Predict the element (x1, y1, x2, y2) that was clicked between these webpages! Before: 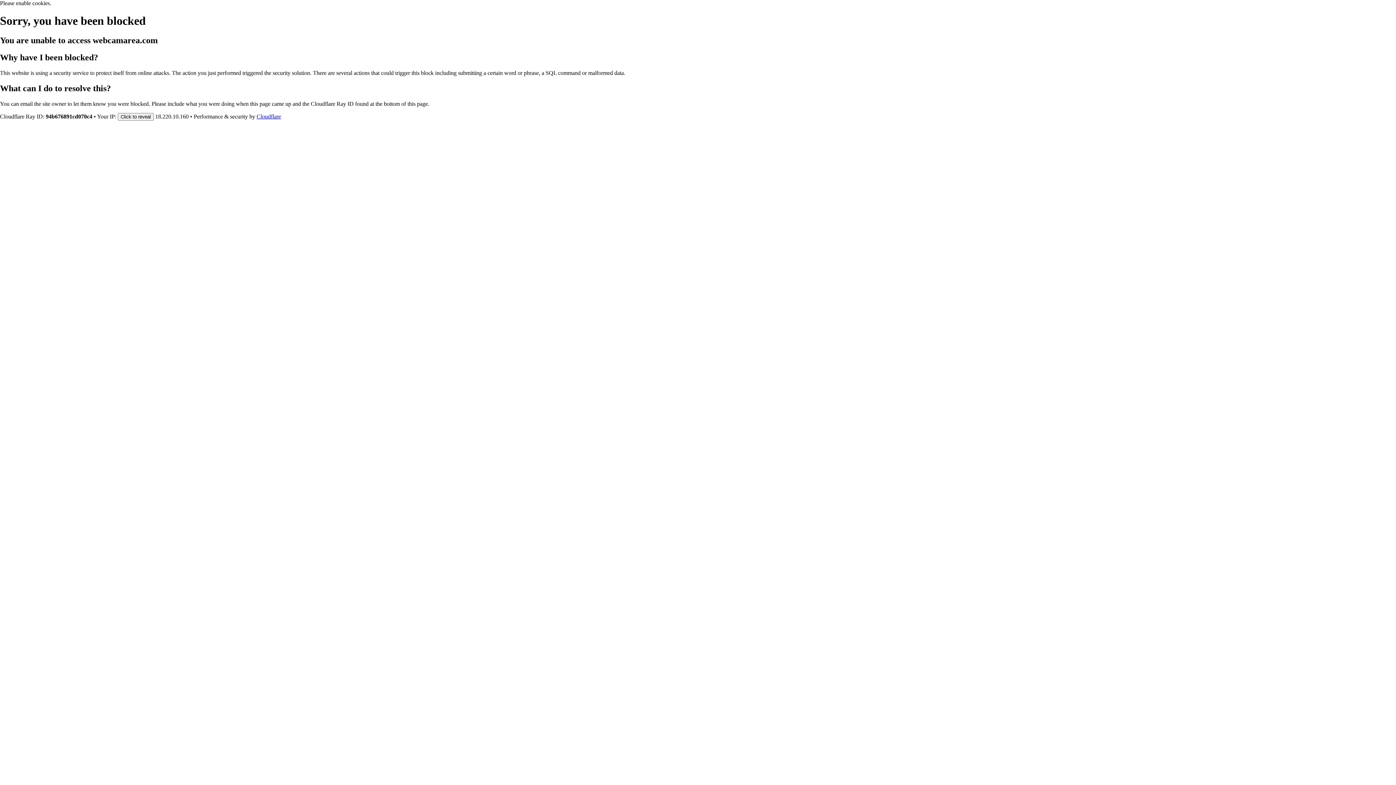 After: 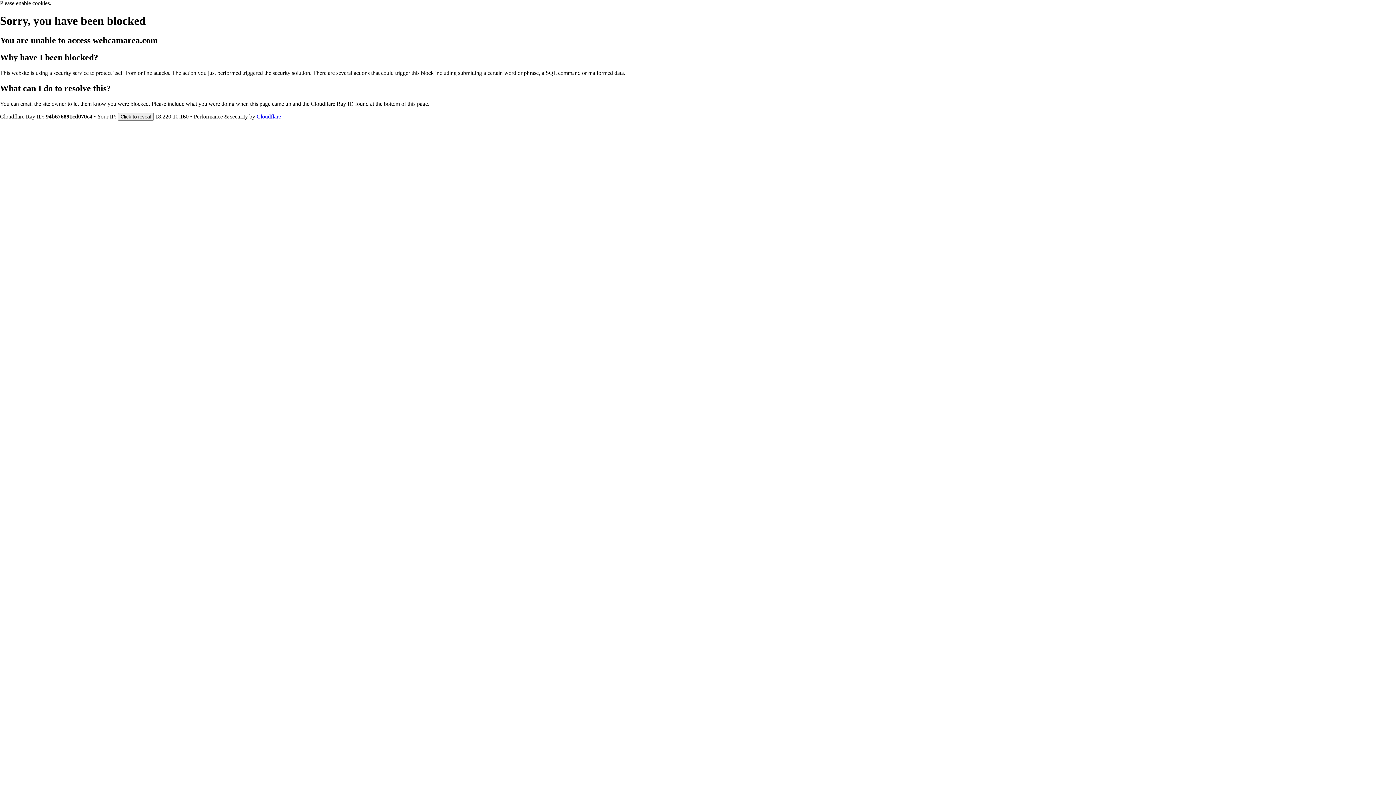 Action: label: Cloudflare bbox: (256, 113, 281, 119)